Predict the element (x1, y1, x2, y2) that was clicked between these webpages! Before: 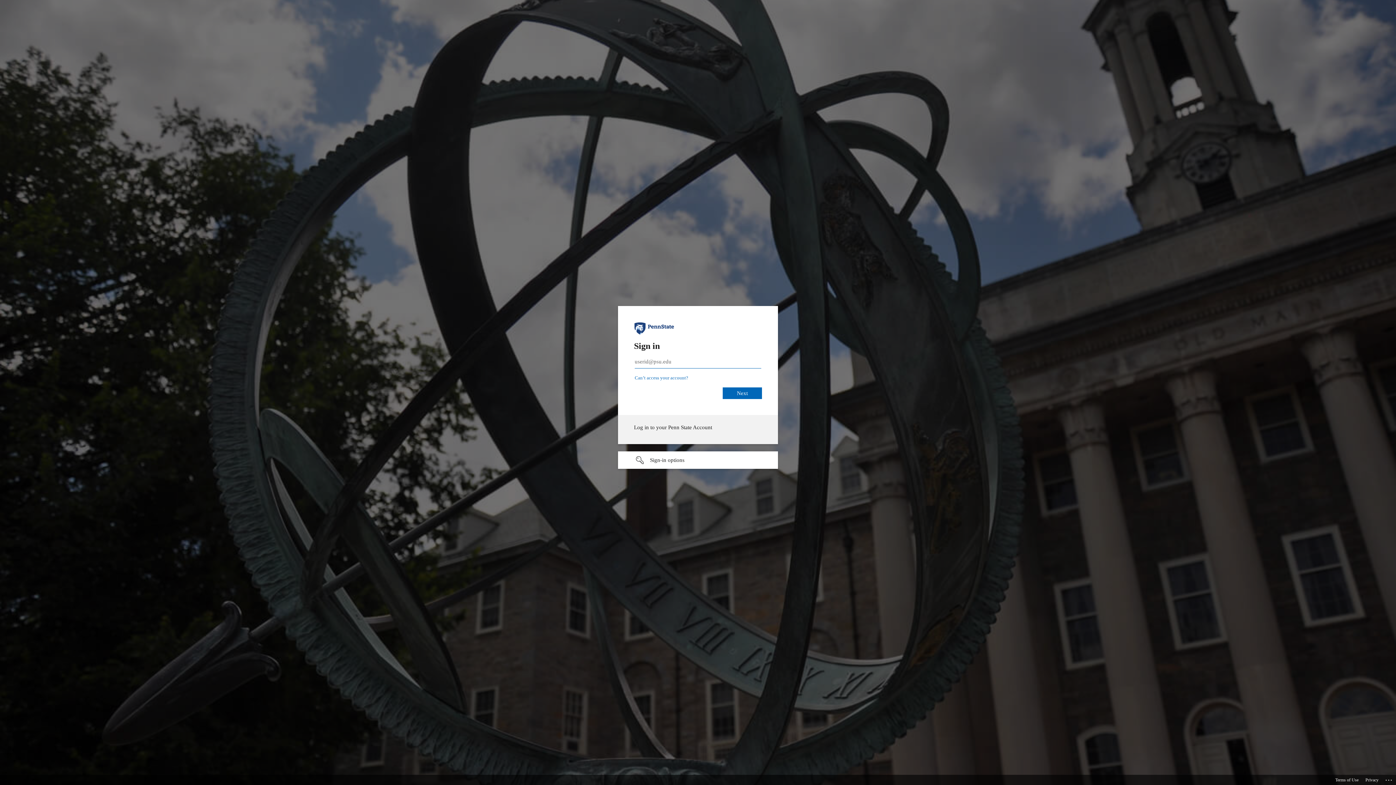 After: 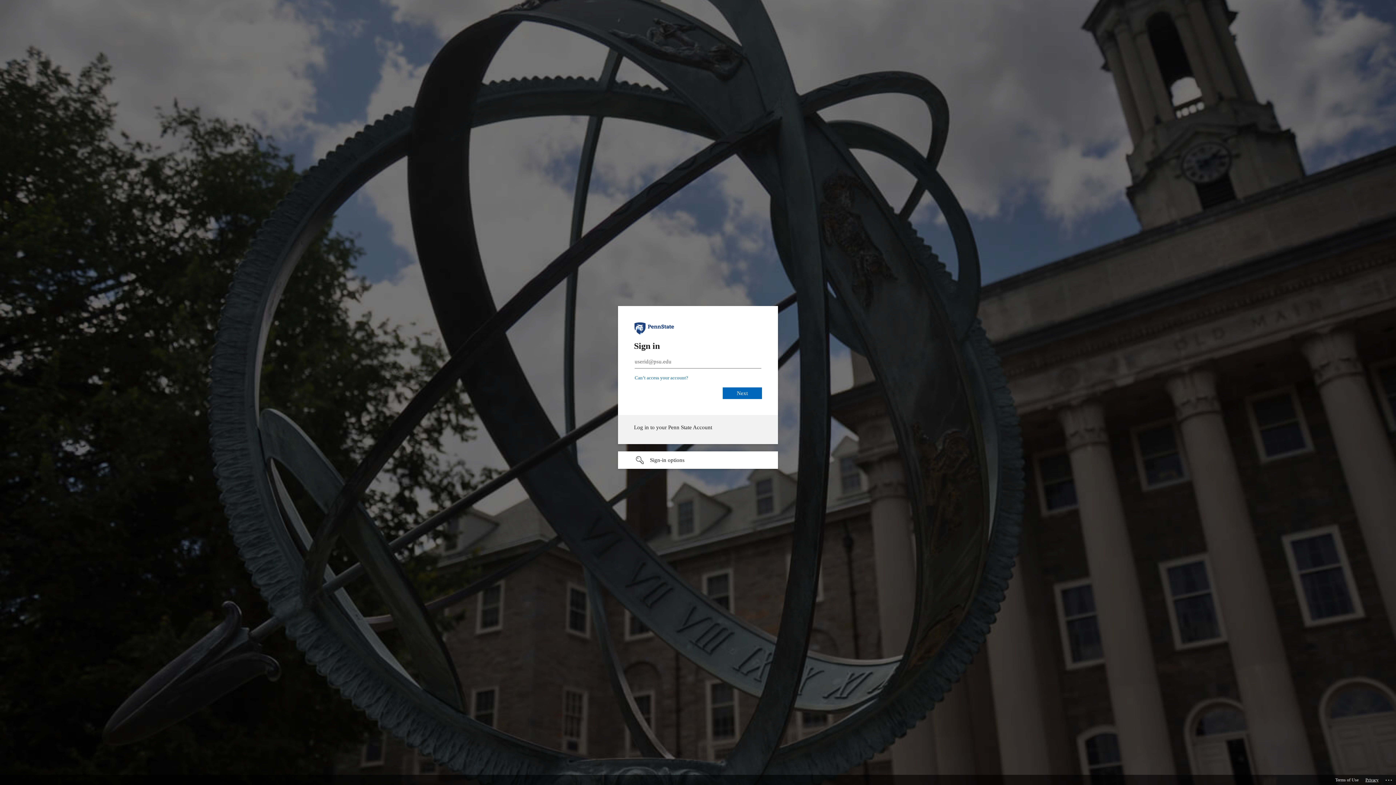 Action: bbox: (1365, 775, 1378, 785) label: Privacy